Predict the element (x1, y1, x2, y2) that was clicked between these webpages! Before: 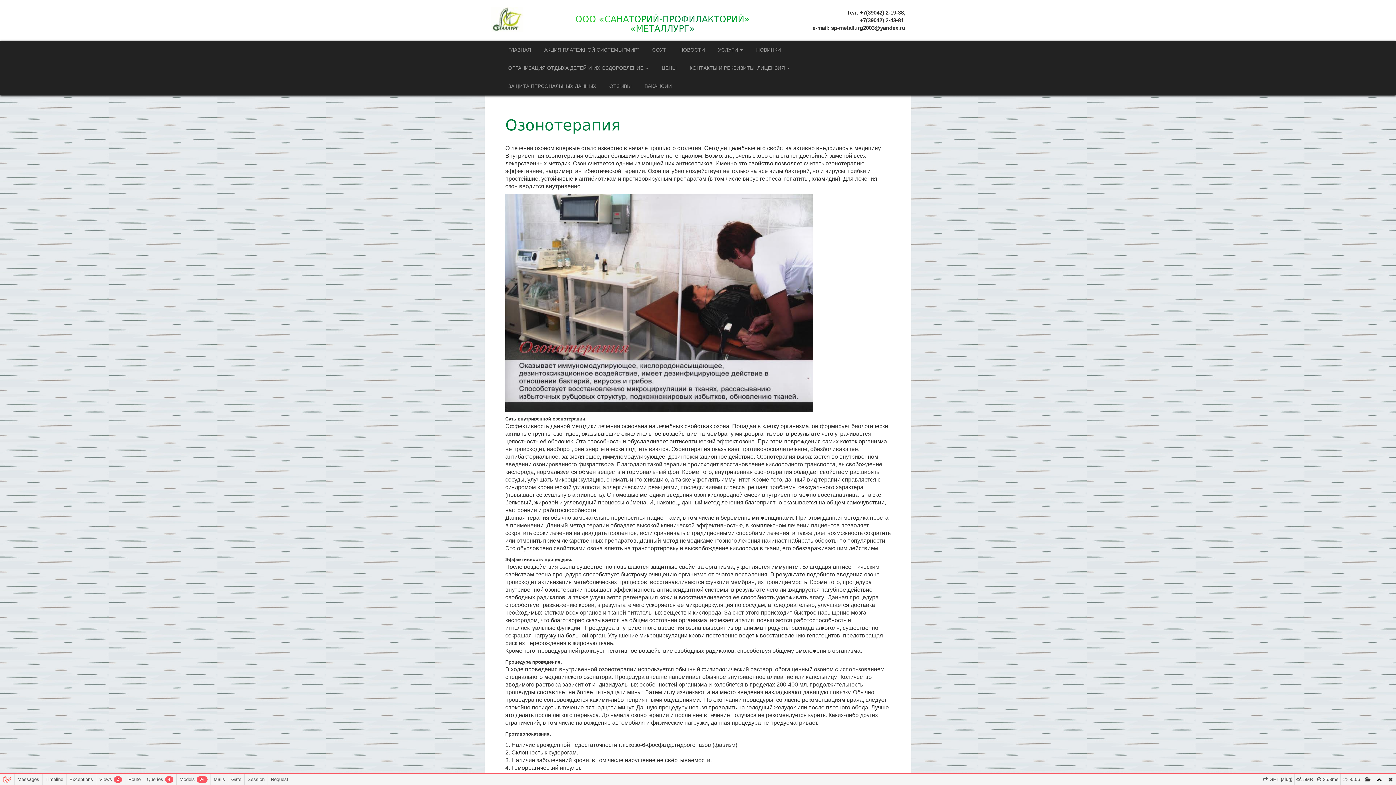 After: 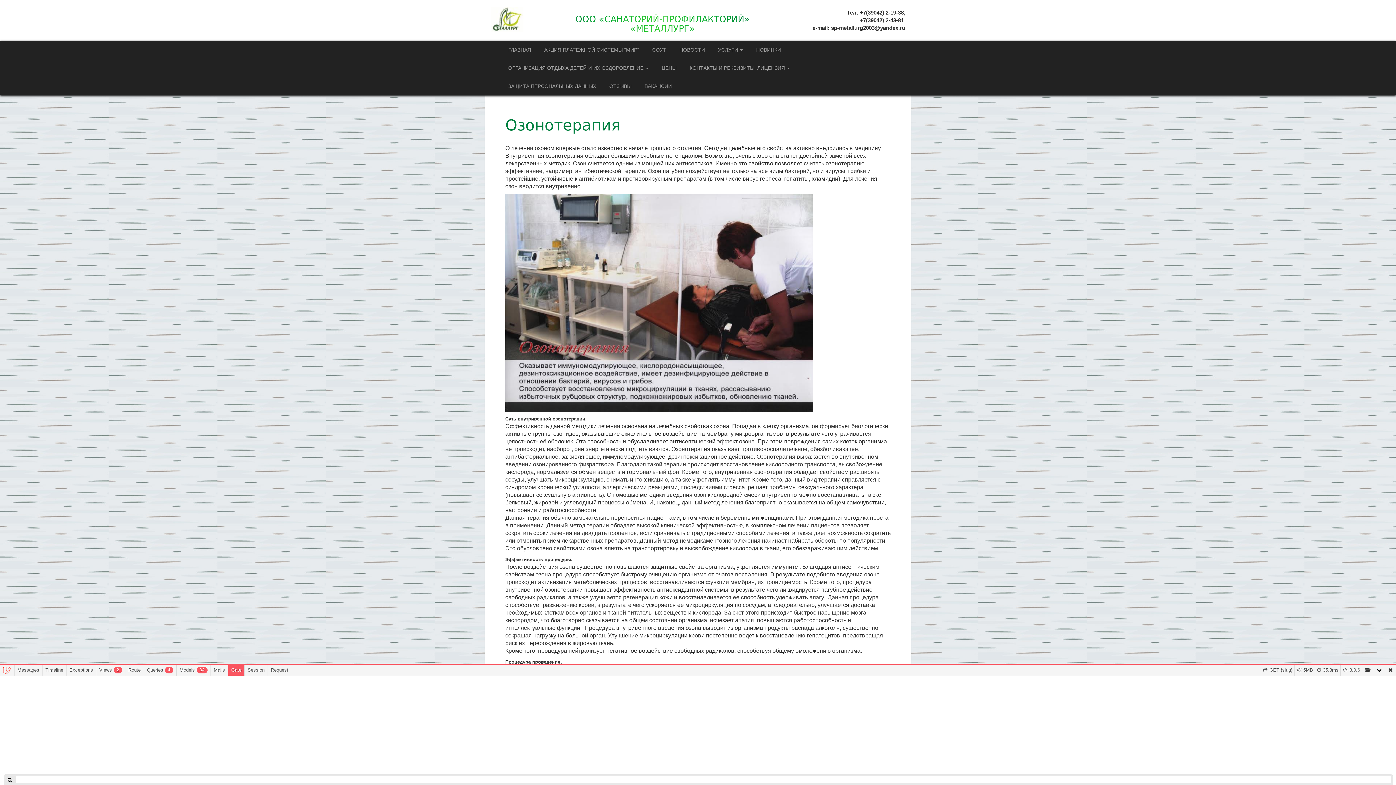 Action: bbox: (228, 774, 244, 785) label: Gate